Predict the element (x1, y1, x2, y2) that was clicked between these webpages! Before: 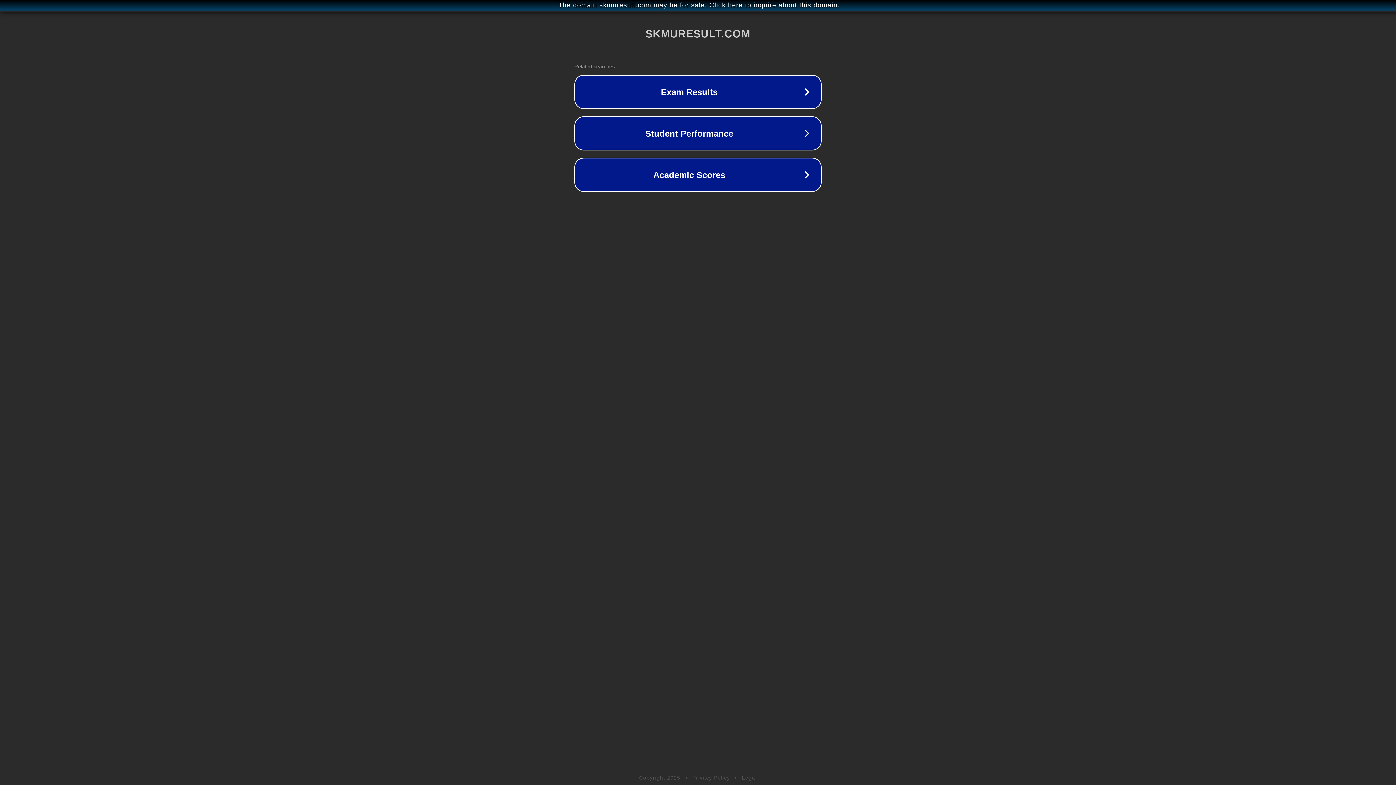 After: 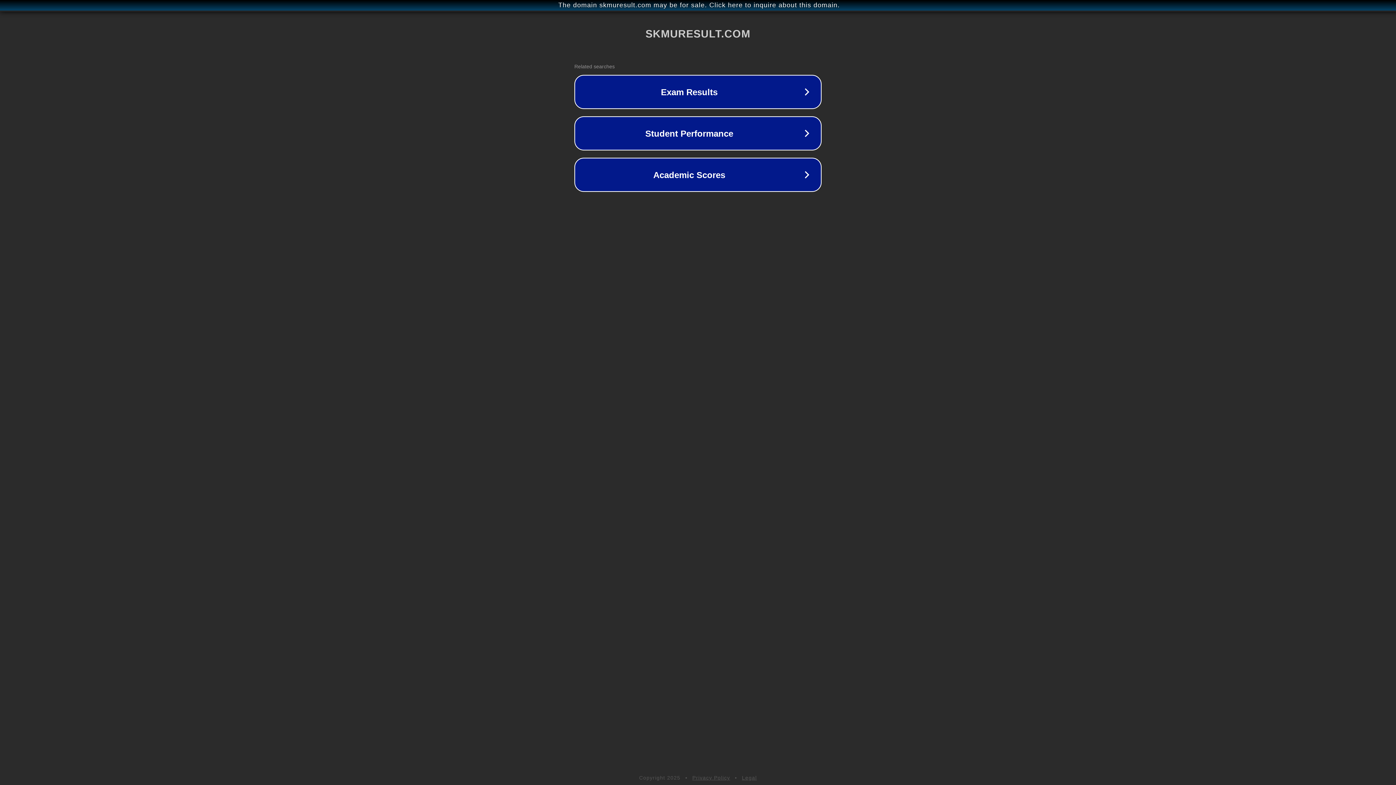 Action: bbox: (692, 775, 730, 781) label: Privacy Policy